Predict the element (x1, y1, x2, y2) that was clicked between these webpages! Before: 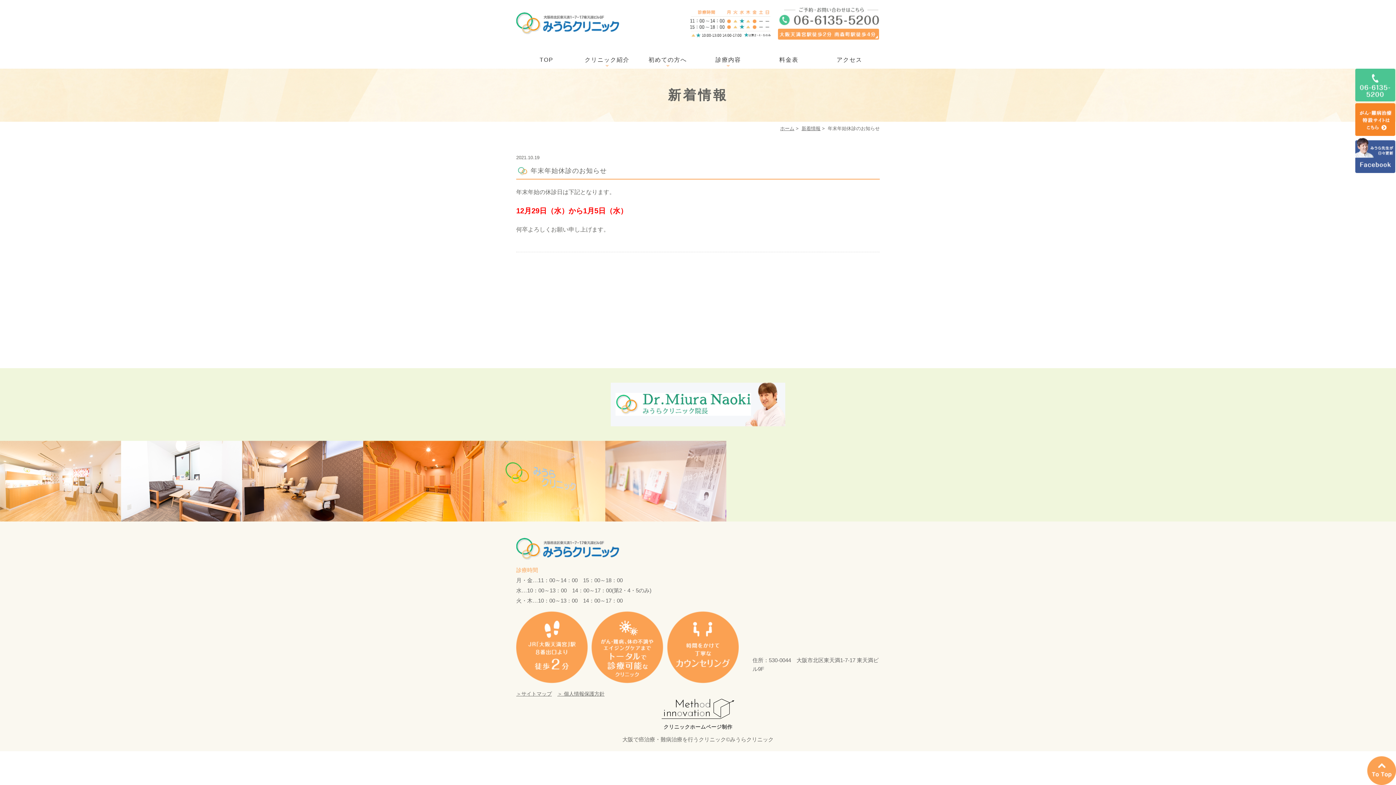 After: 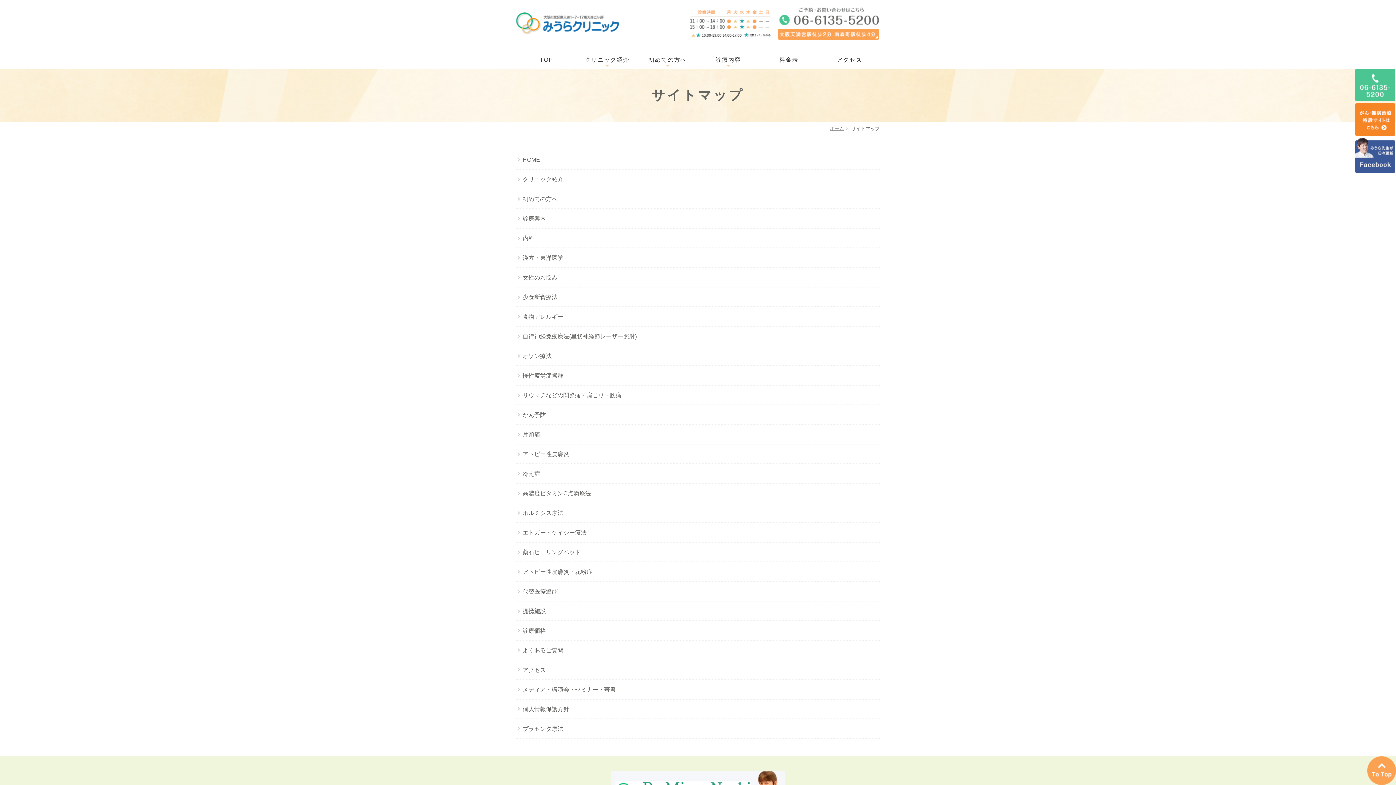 Action: bbox: (516, 691, 552, 697) label: ＞サイトマップ